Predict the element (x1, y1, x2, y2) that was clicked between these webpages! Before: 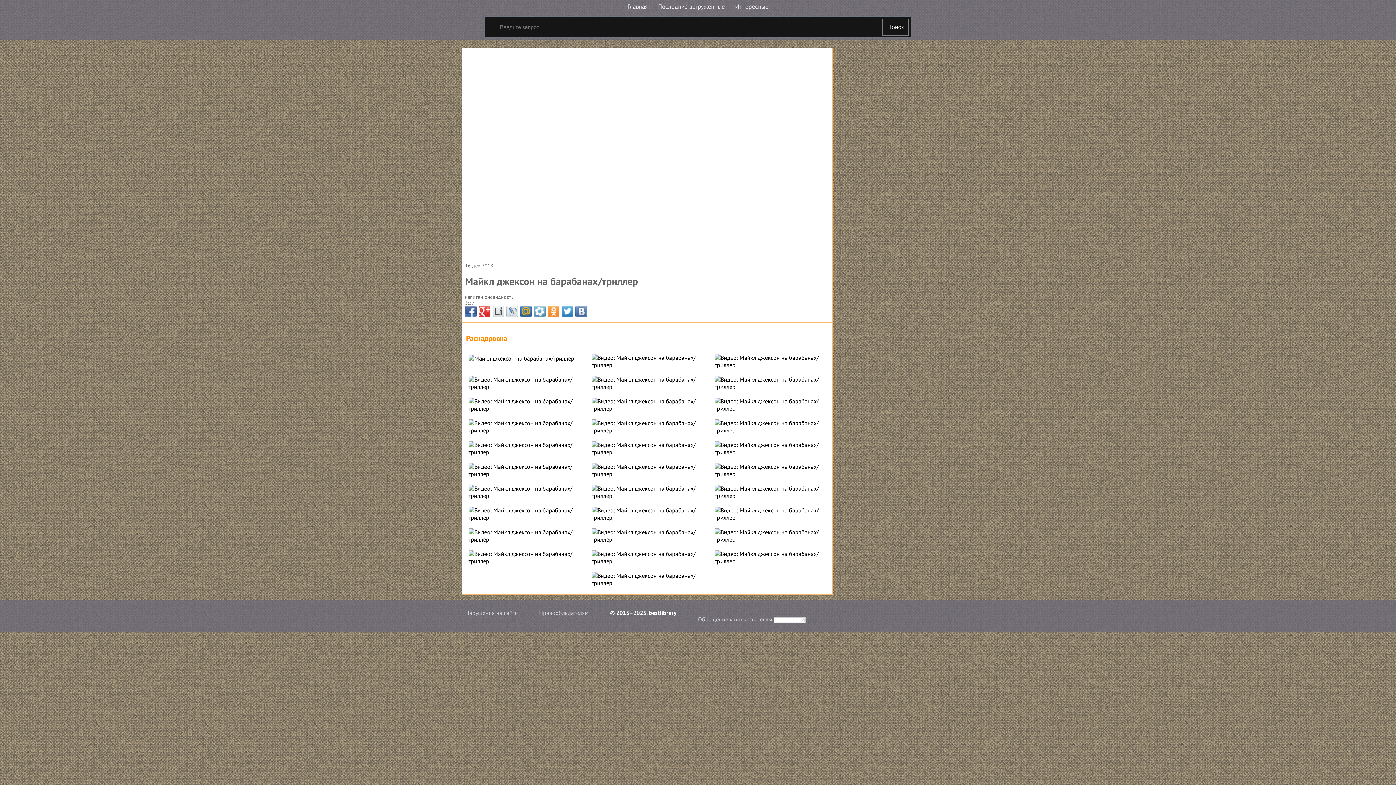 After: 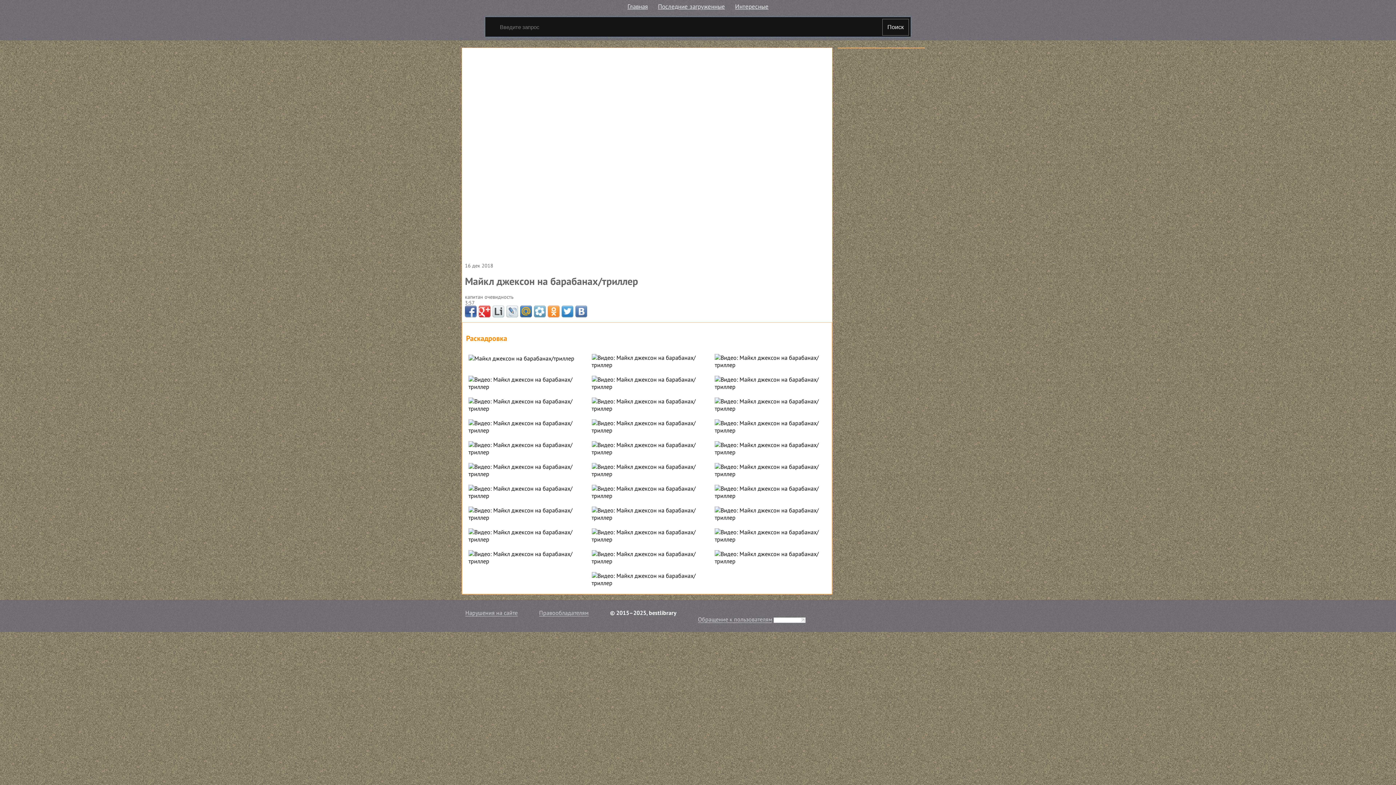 Action: bbox: (773, 616, 805, 623)